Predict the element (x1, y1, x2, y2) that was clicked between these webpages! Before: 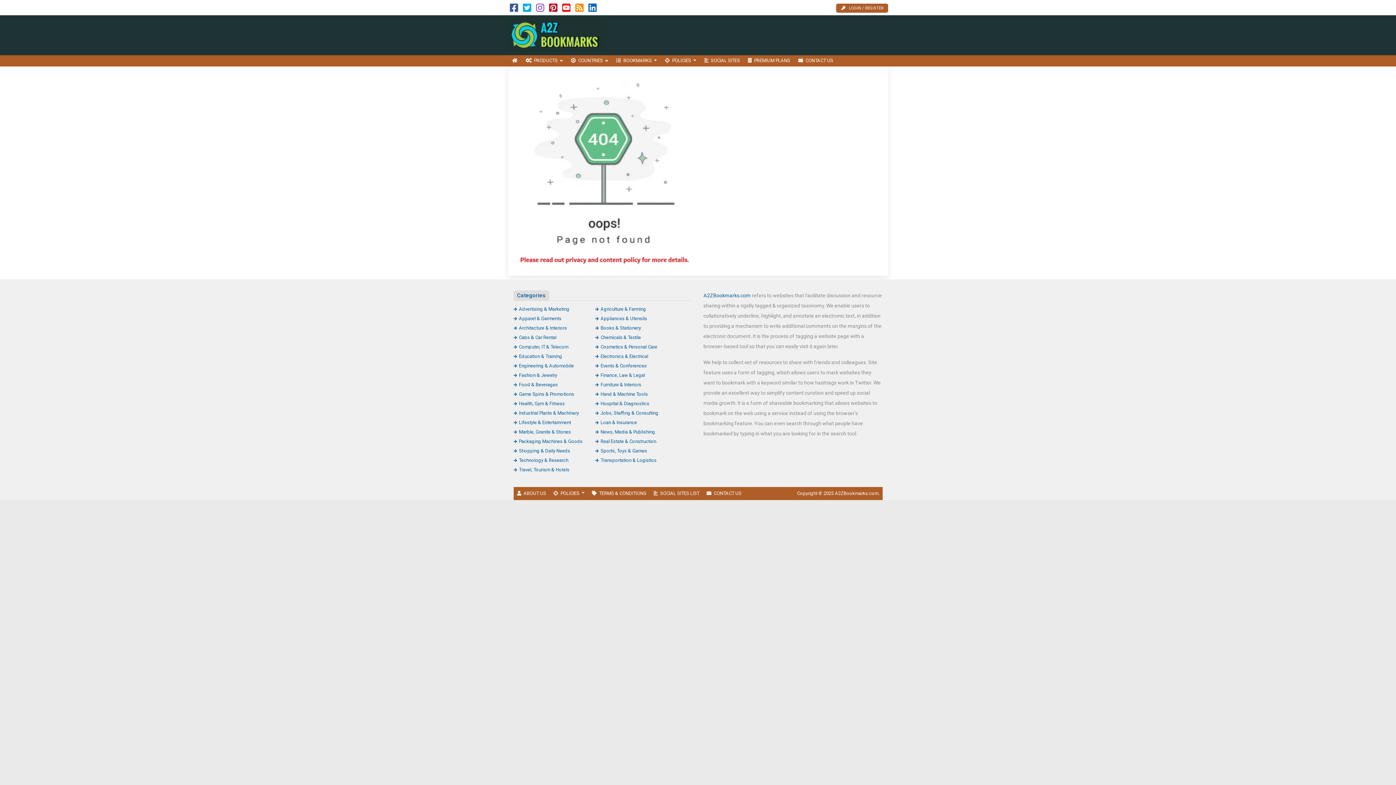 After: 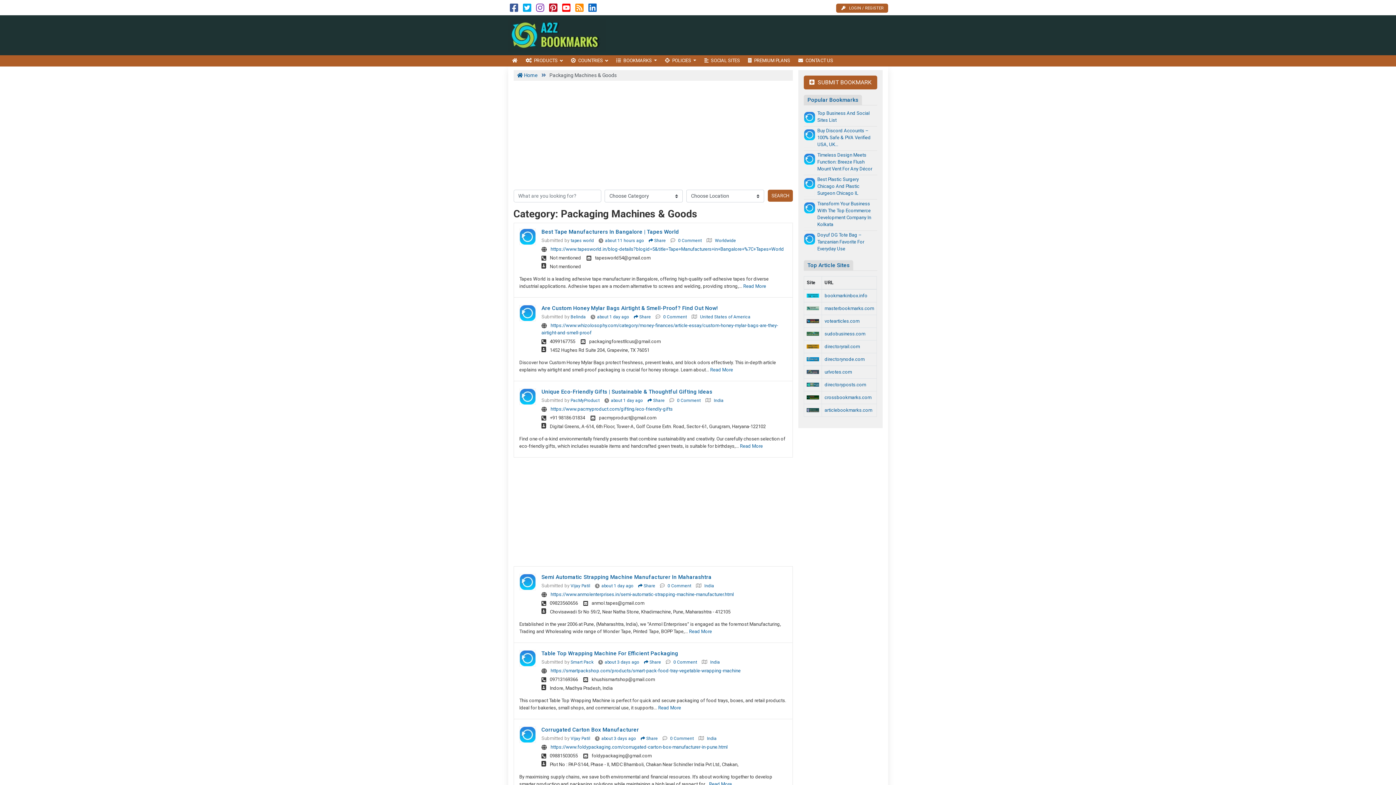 Action: bbox: (513, 438, 582, 444) label: Packaging Machines & Goods